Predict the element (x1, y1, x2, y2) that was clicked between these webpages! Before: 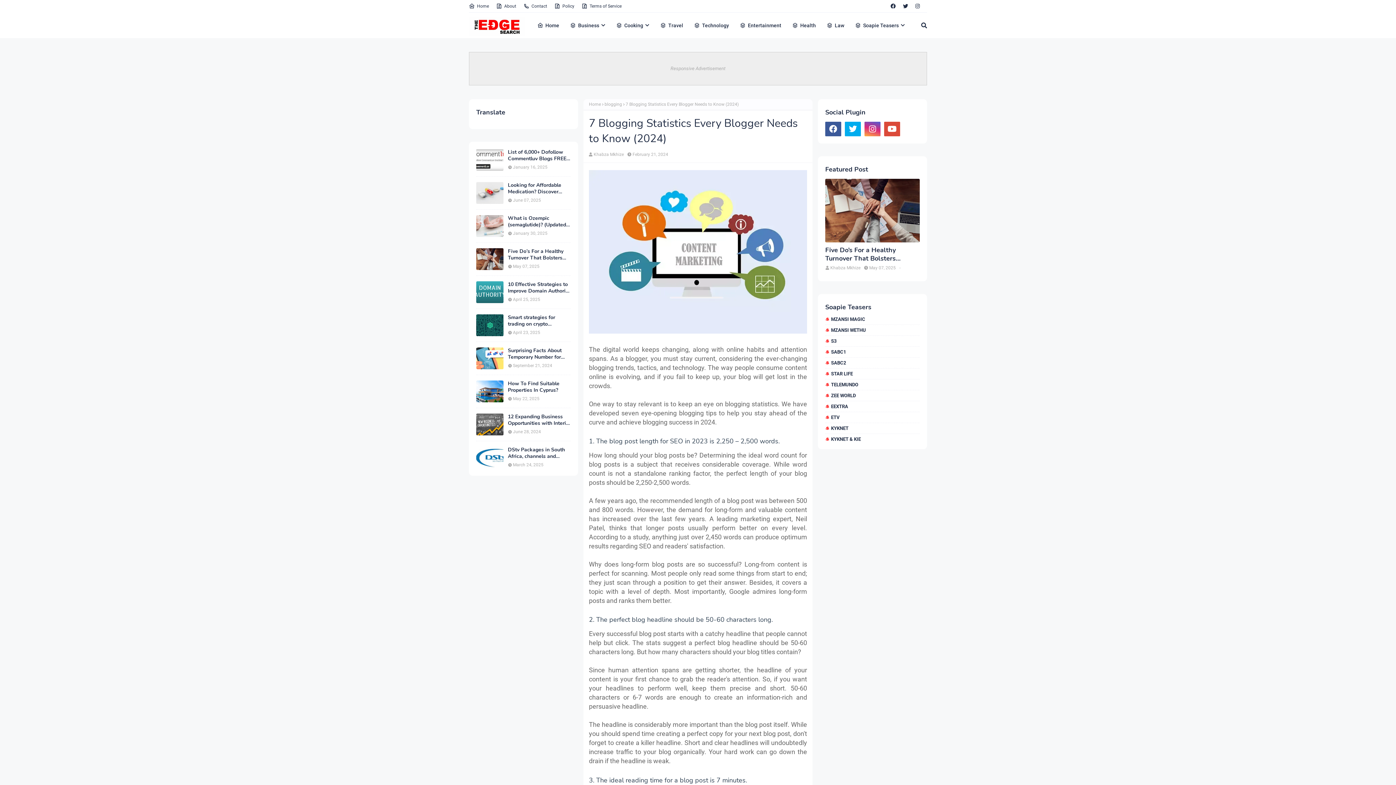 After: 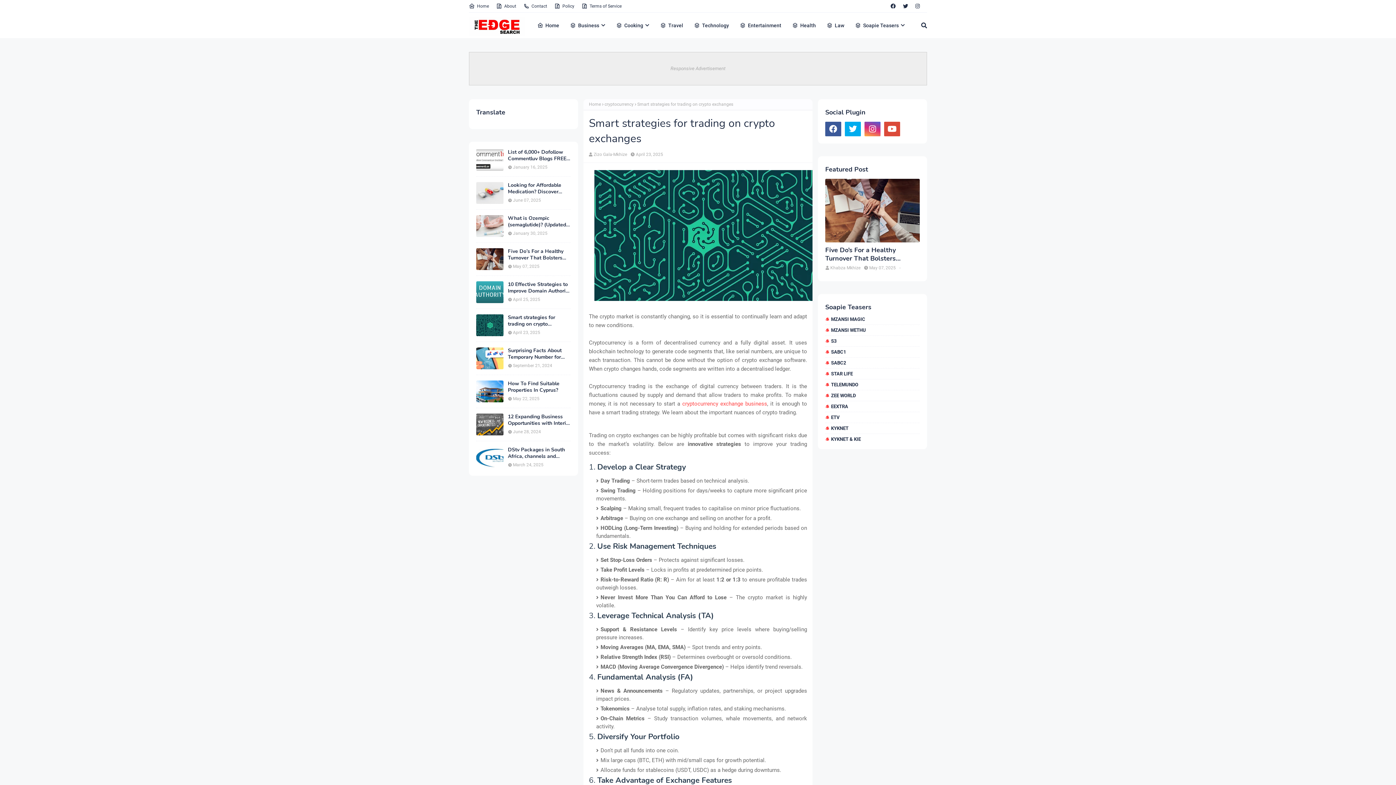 Action: bbox: (476, 314, 503, 336)